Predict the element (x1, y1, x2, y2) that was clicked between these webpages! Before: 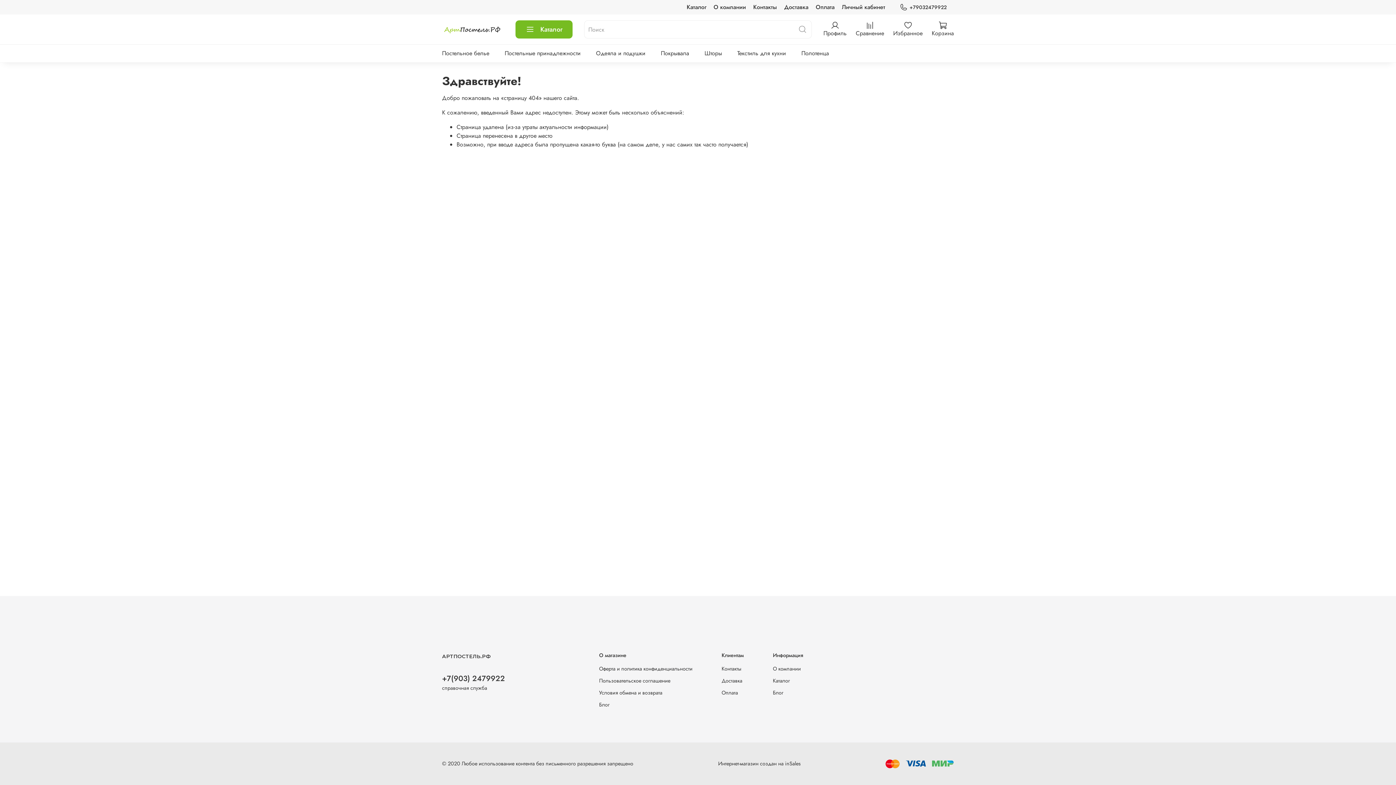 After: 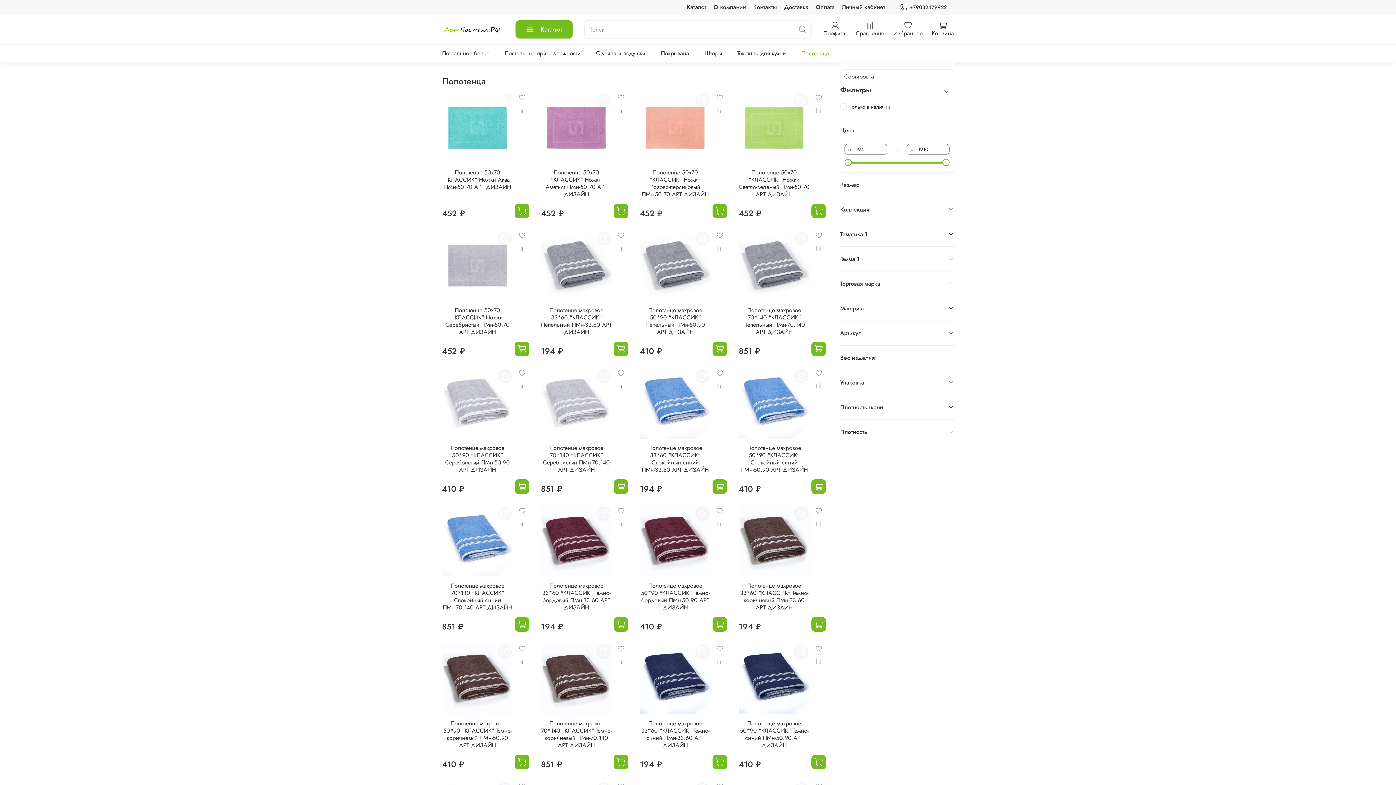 Action: label: Полотенца bbox: (801, 47, 829, 59)